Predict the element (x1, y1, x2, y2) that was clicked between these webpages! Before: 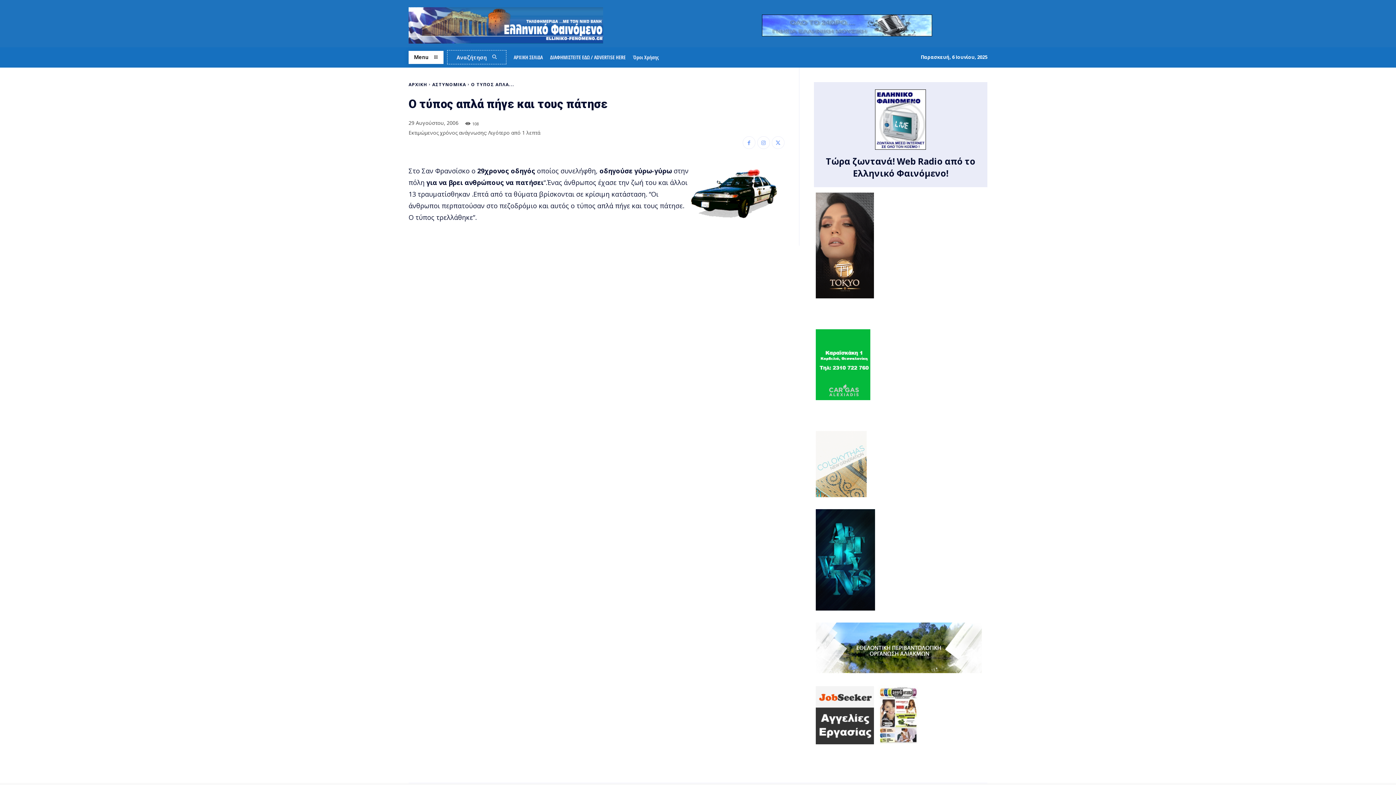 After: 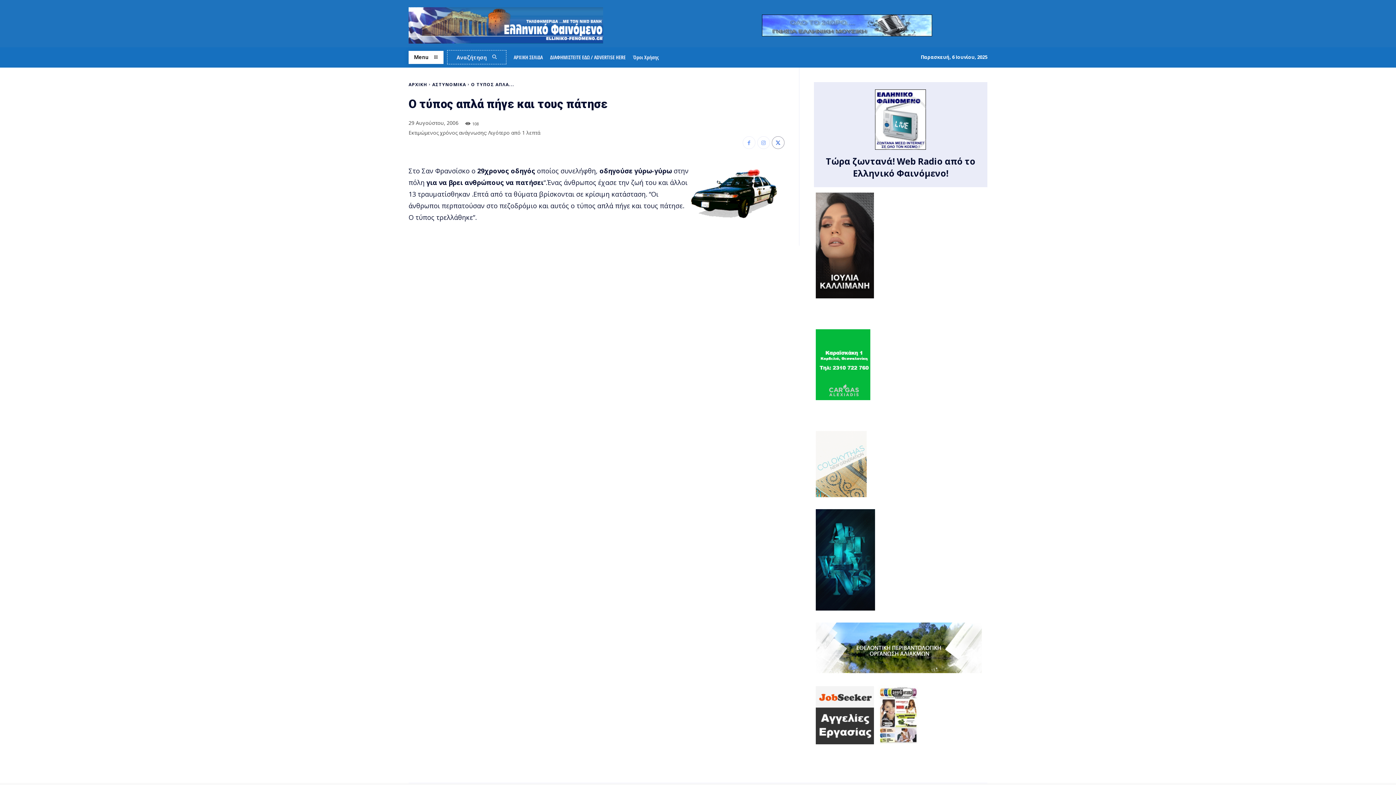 Action: bbox: (771, 136, 784, 149)